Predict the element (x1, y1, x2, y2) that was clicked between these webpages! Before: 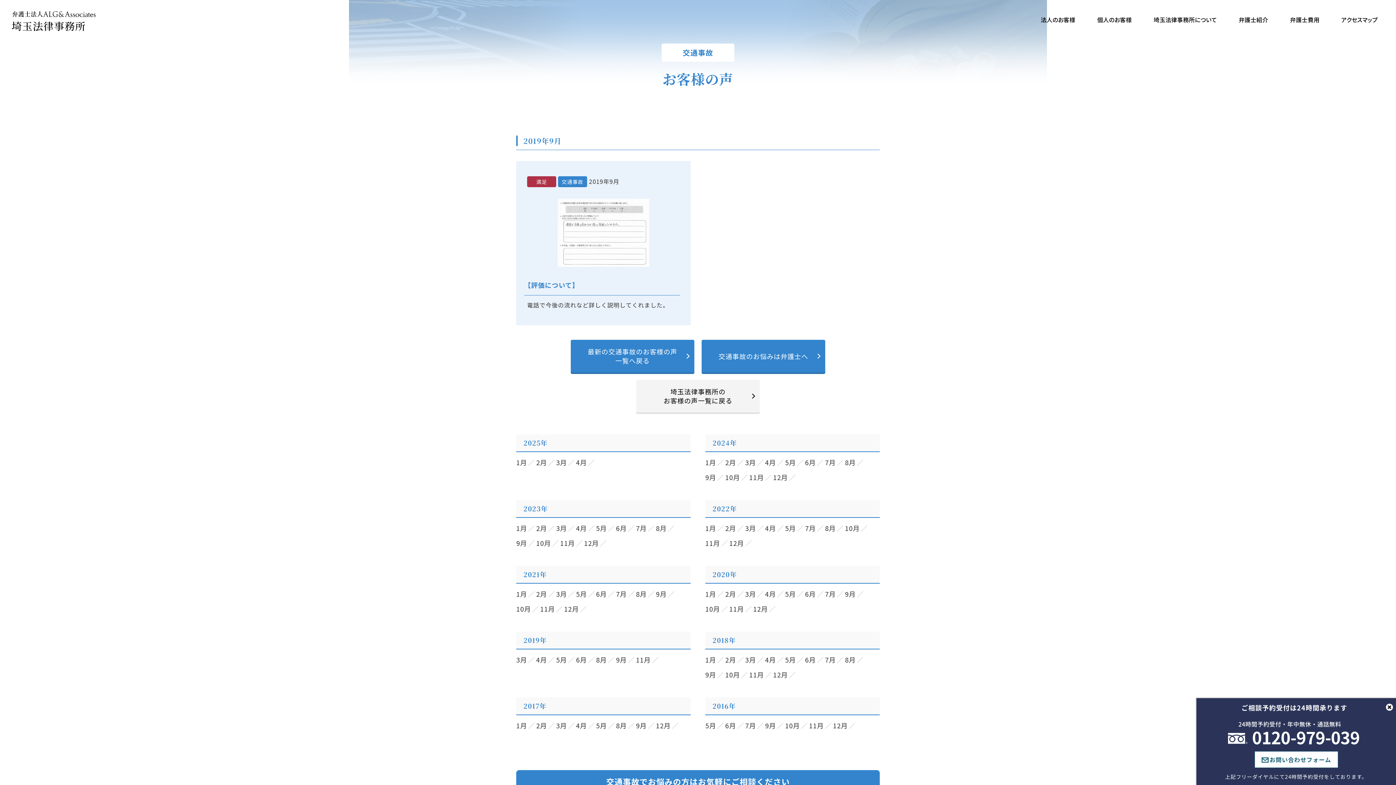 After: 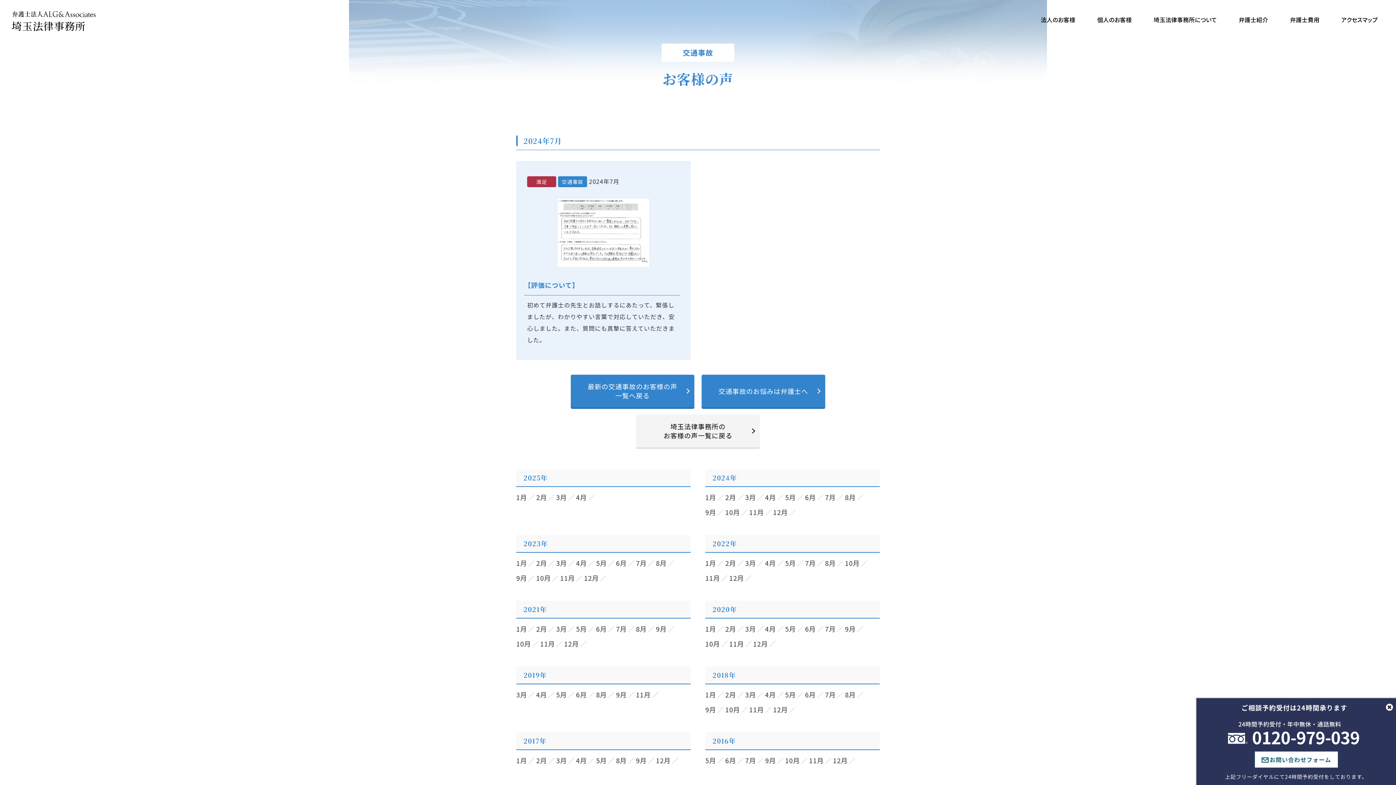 Action: label: 7月 bbox: (825, 457, 836, 467)